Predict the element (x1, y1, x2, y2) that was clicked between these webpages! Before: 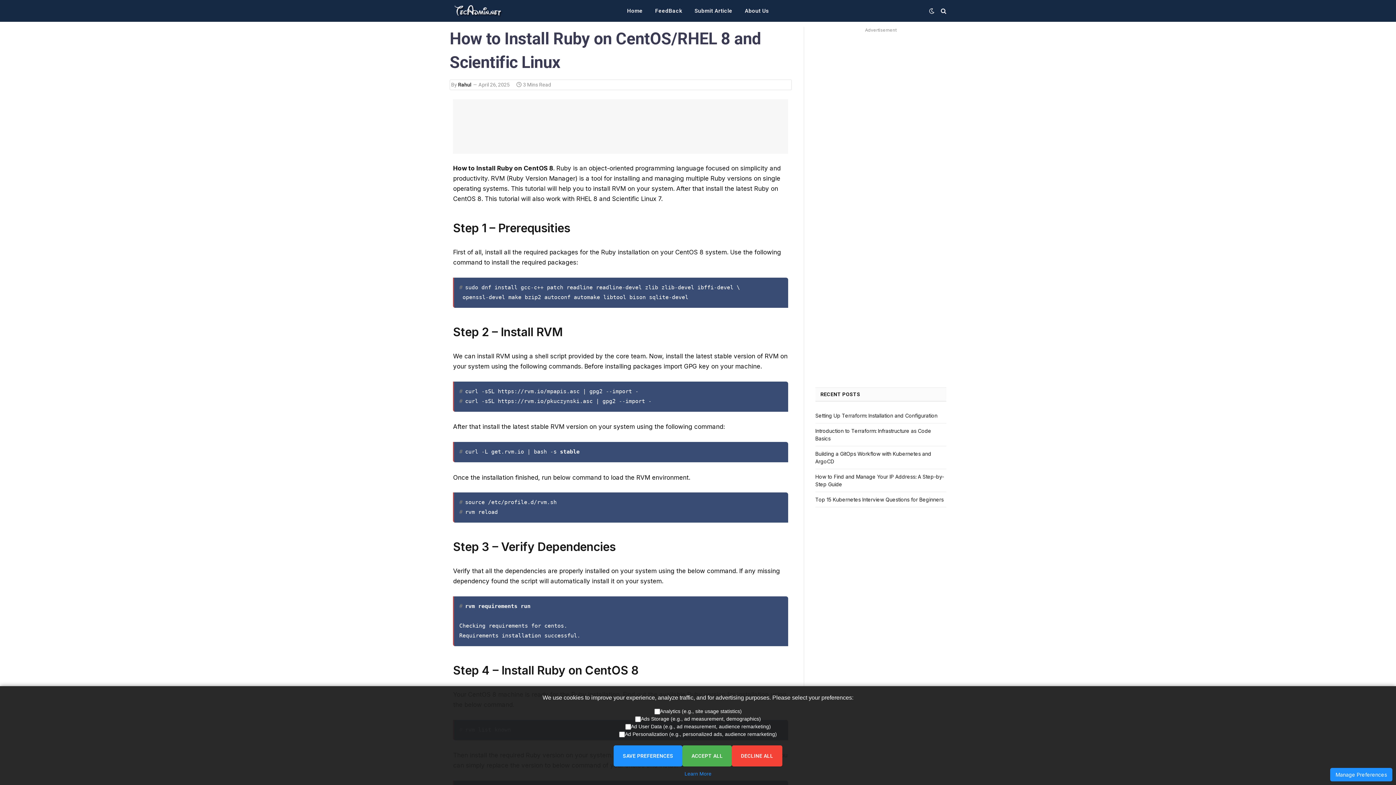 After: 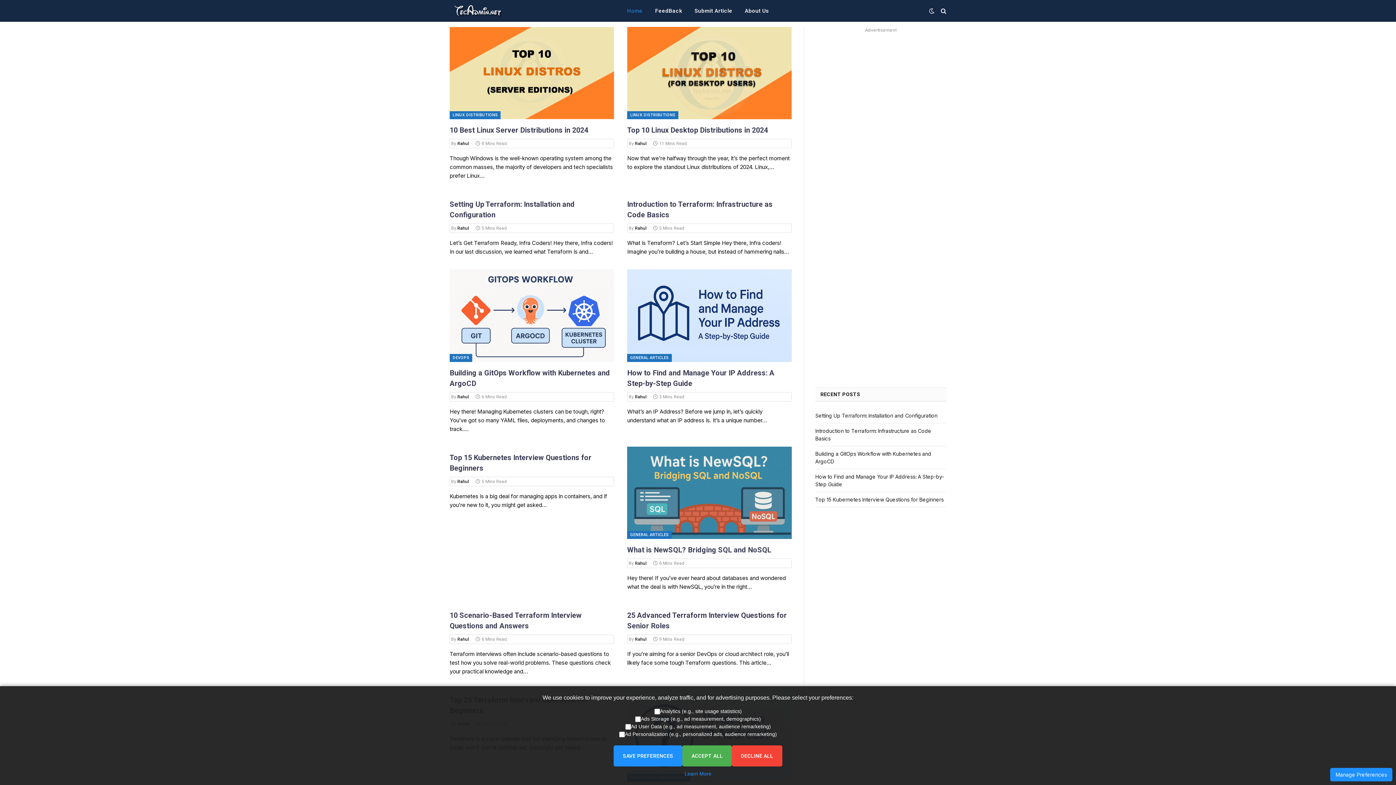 Action: label: Home bbox: (621, 0, 649, 21)